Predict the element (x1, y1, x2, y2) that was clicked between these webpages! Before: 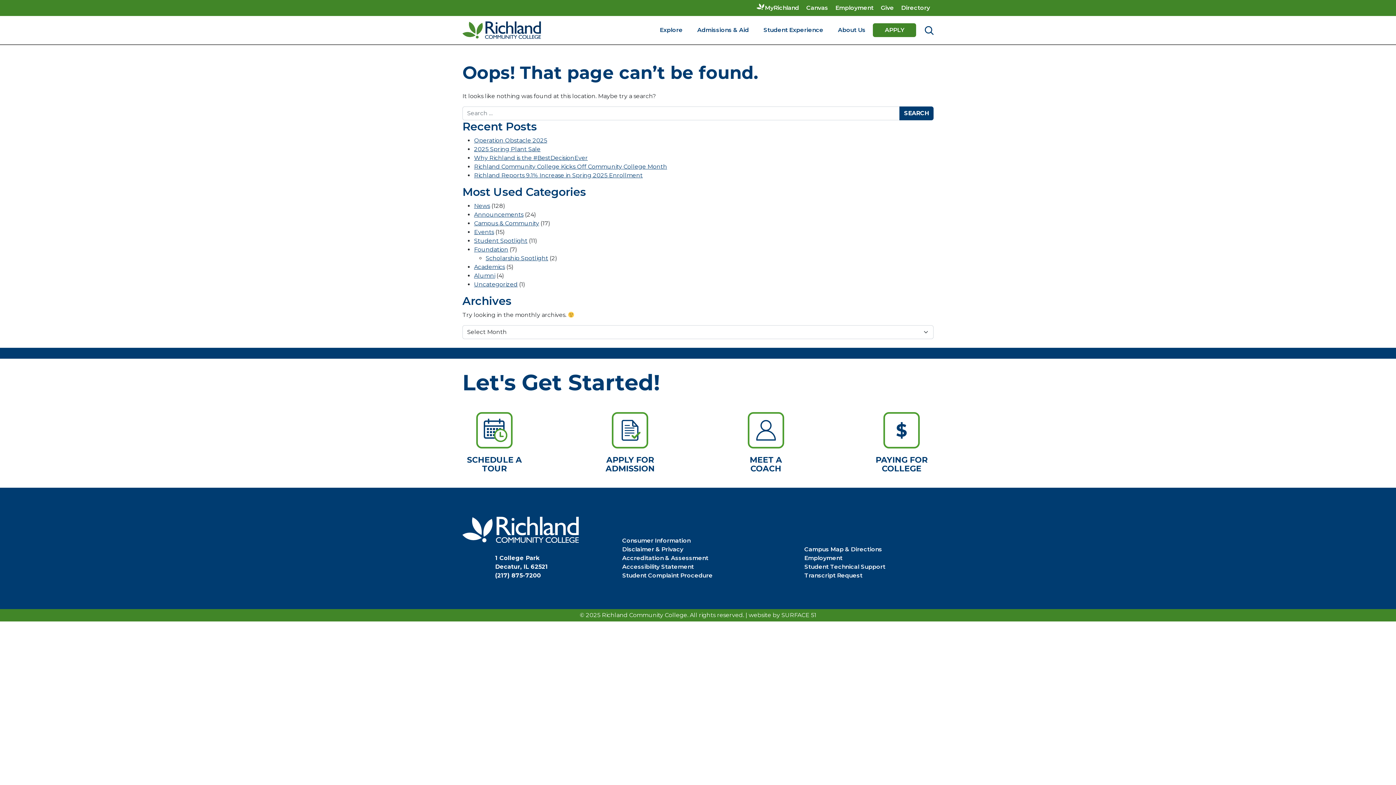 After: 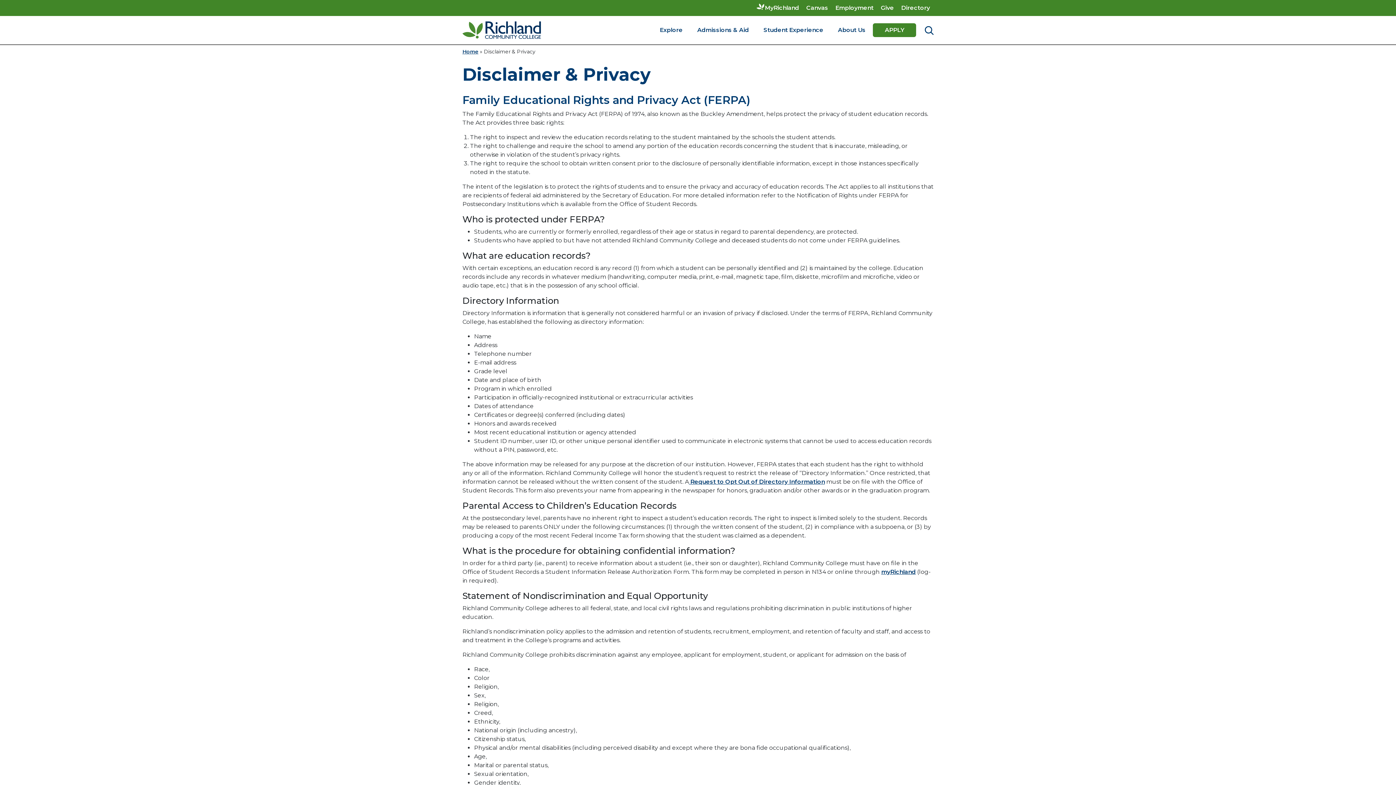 Action: label: Disclaimer & Privacy bbox: (622, 546, 683, 552)